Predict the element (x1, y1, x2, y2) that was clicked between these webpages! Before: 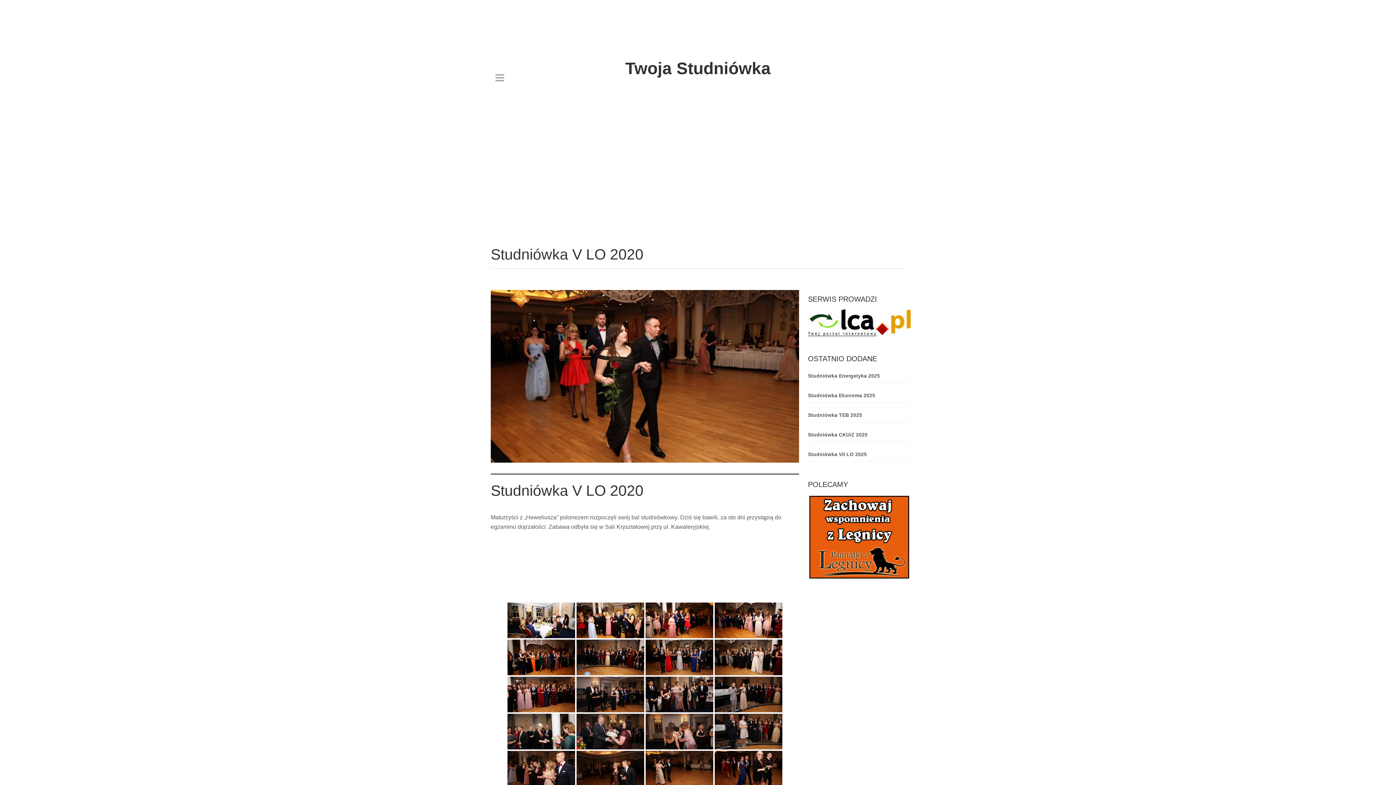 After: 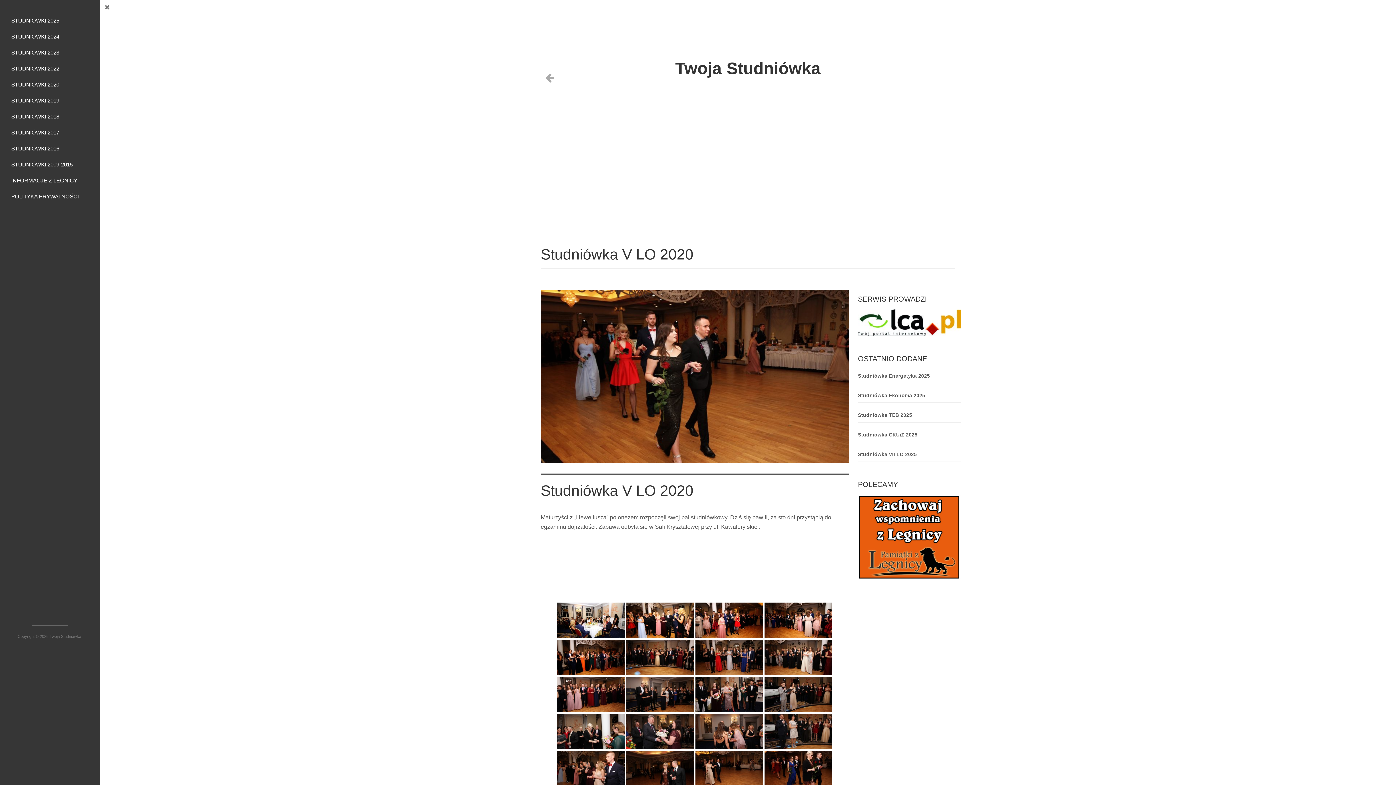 Action: bbox: (492, 70, 507, 85)